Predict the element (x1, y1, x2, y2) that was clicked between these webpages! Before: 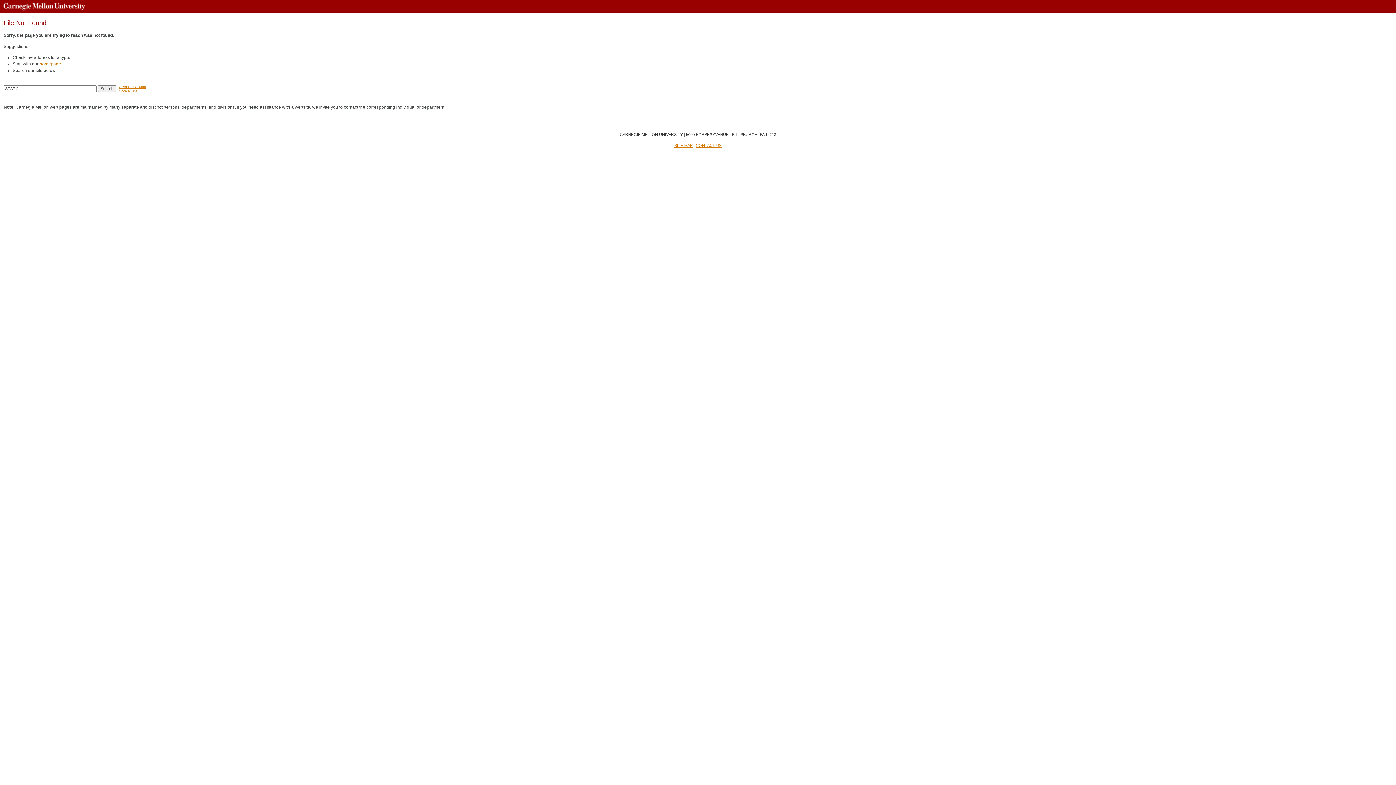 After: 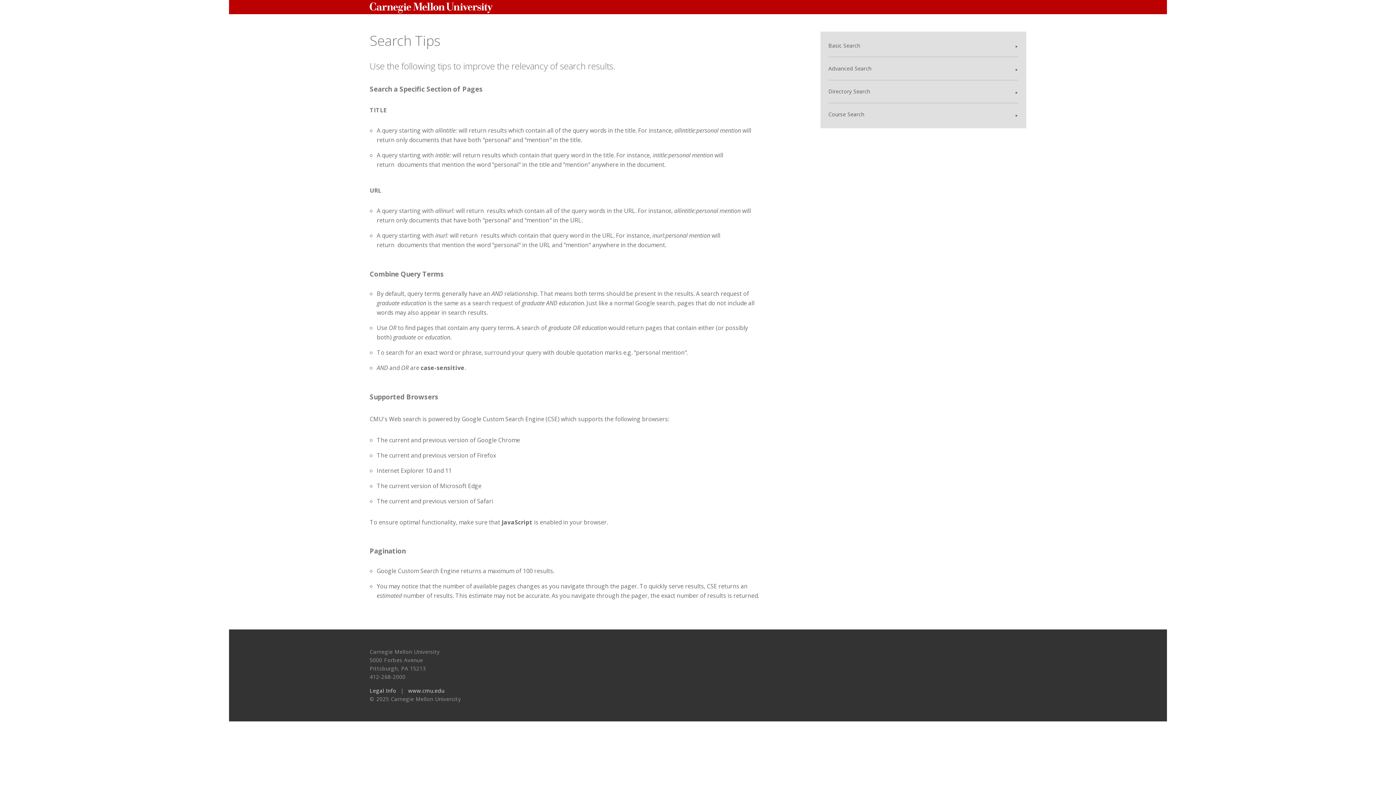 Action: bbox: (119, 89, 137, 93) label: Search Tips